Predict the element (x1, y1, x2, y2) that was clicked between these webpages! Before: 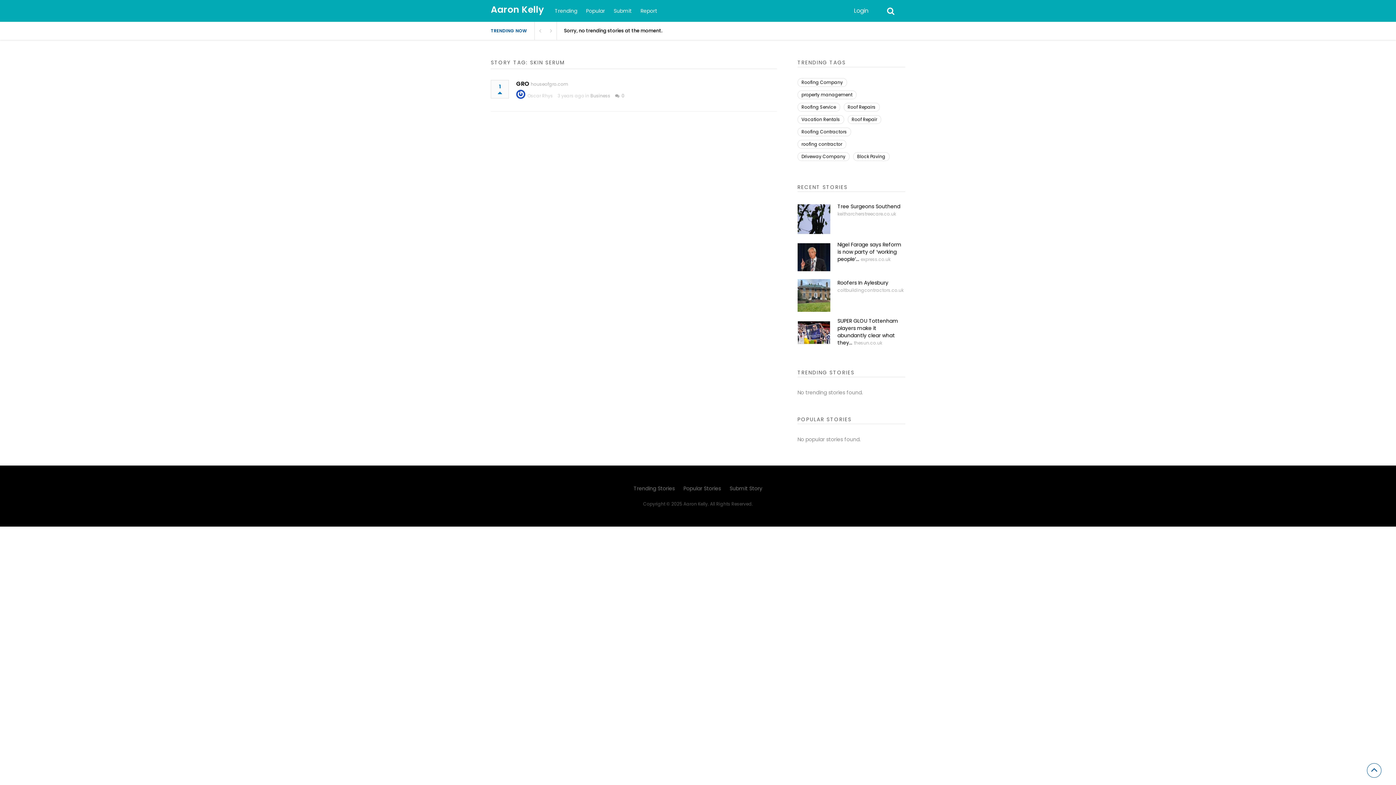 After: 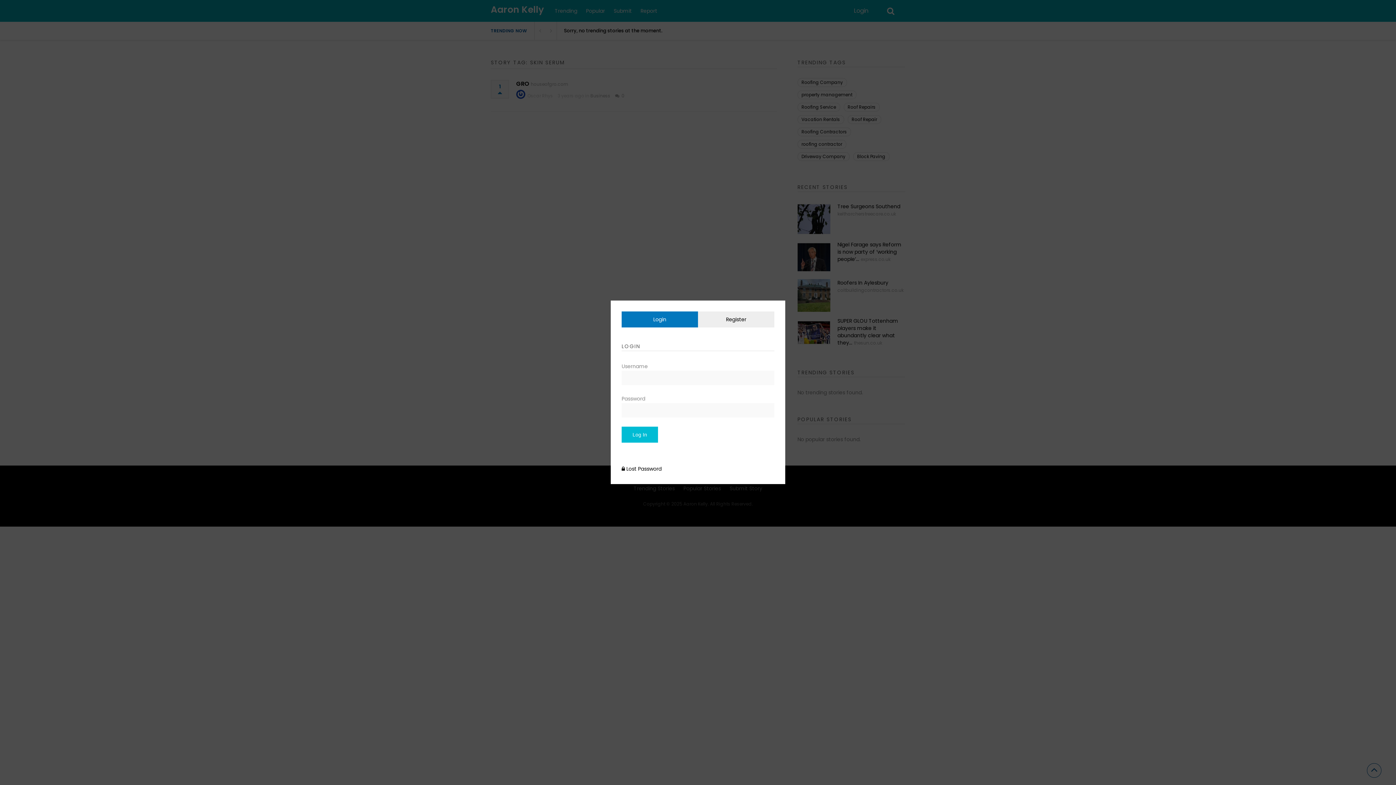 Action: bbox: (498, 84, 502, 96) label: 1